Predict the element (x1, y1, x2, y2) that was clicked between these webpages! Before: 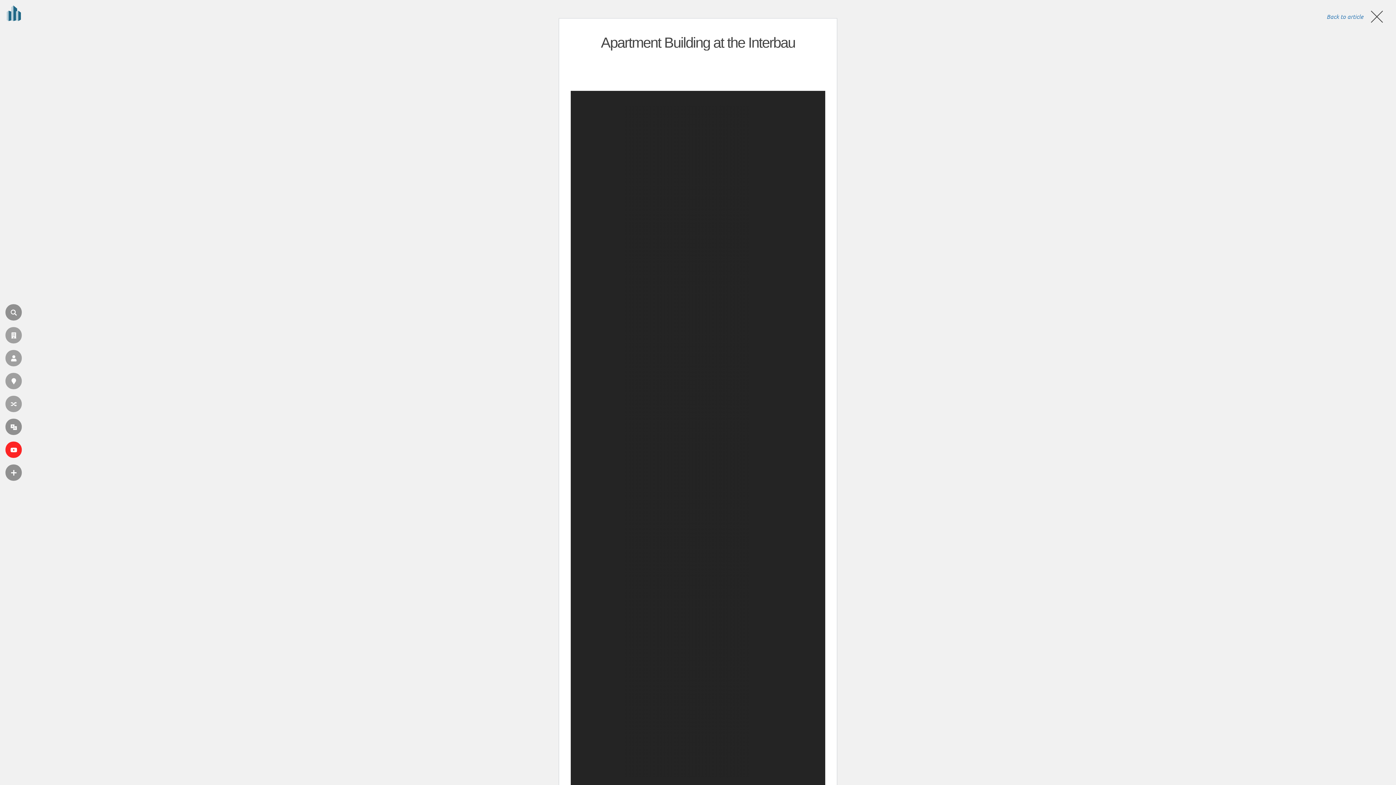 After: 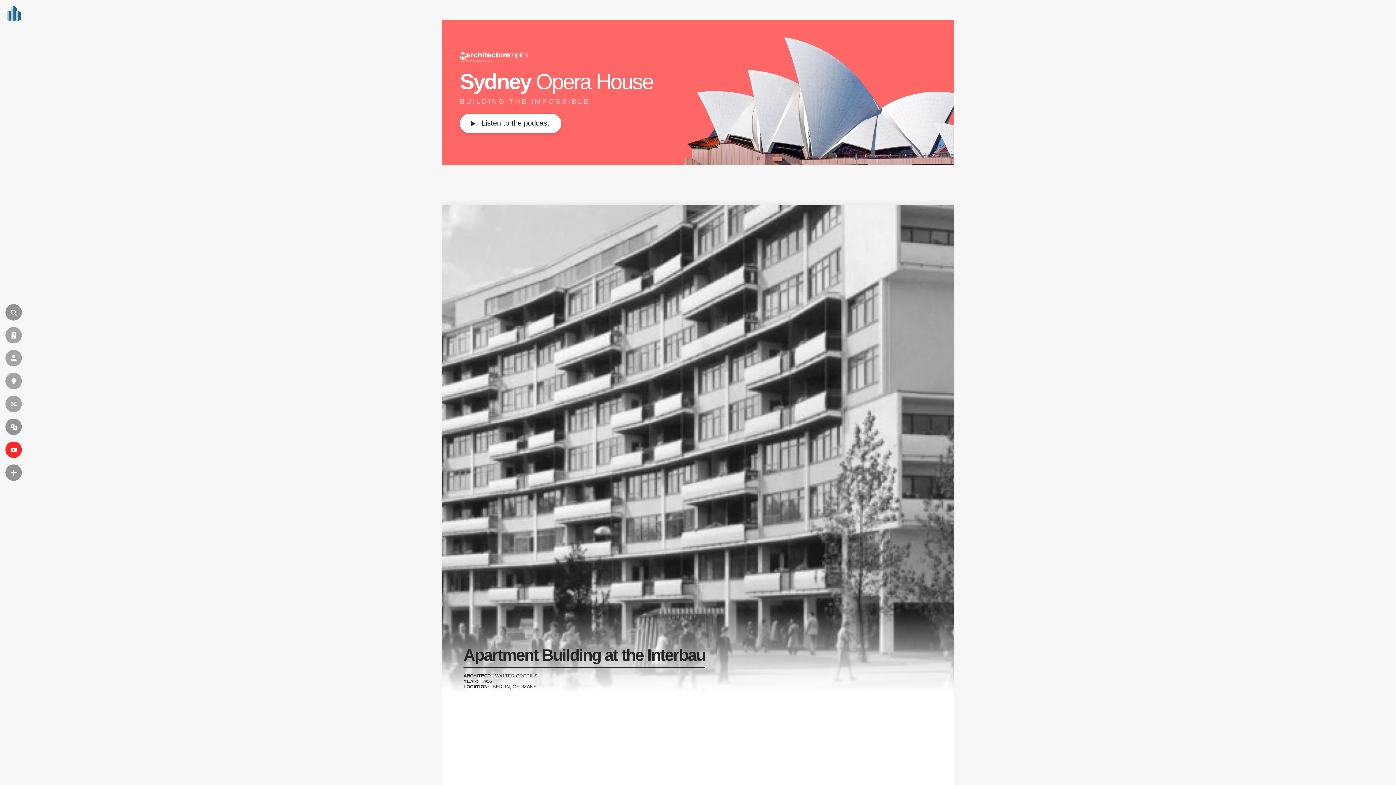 Action: bbox: (1326, 8, 1385, 24) label: Back to article